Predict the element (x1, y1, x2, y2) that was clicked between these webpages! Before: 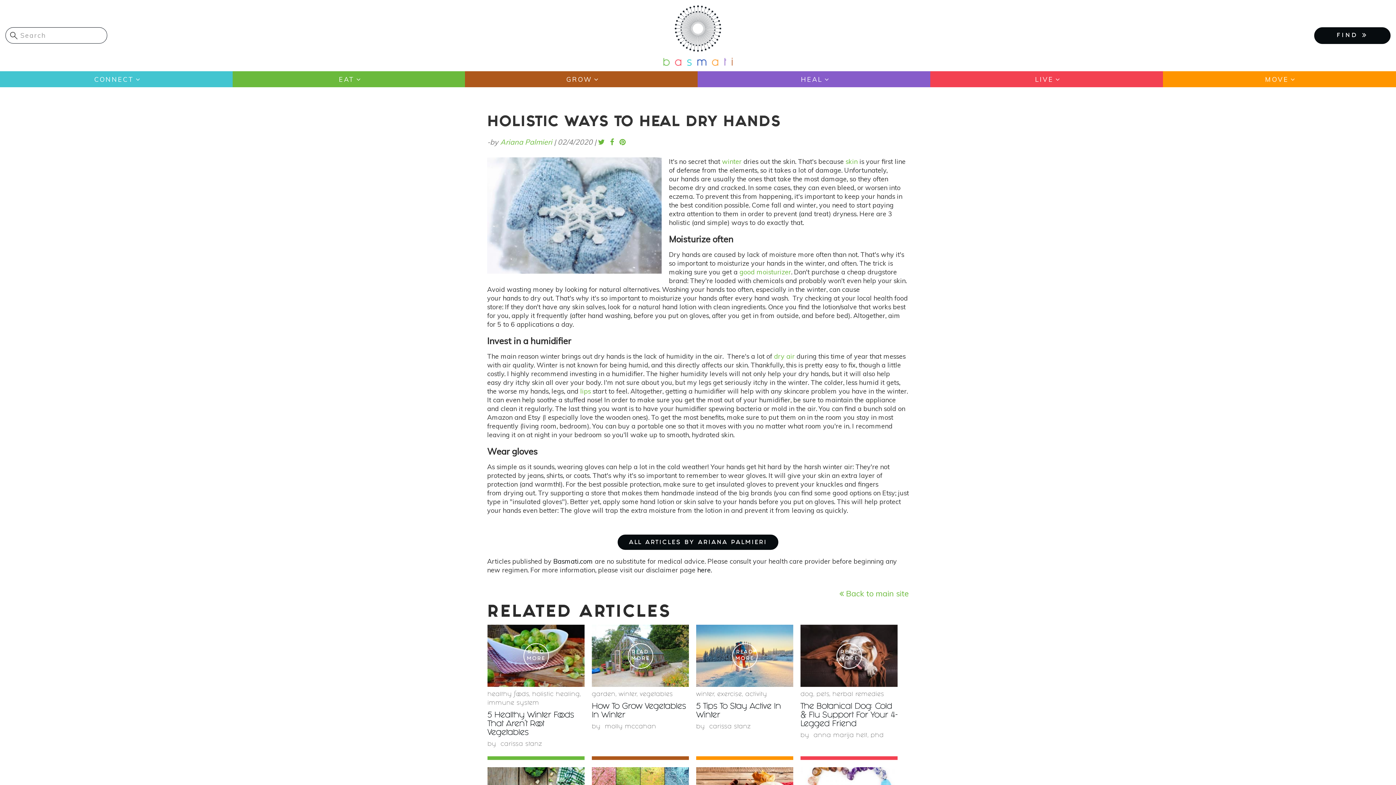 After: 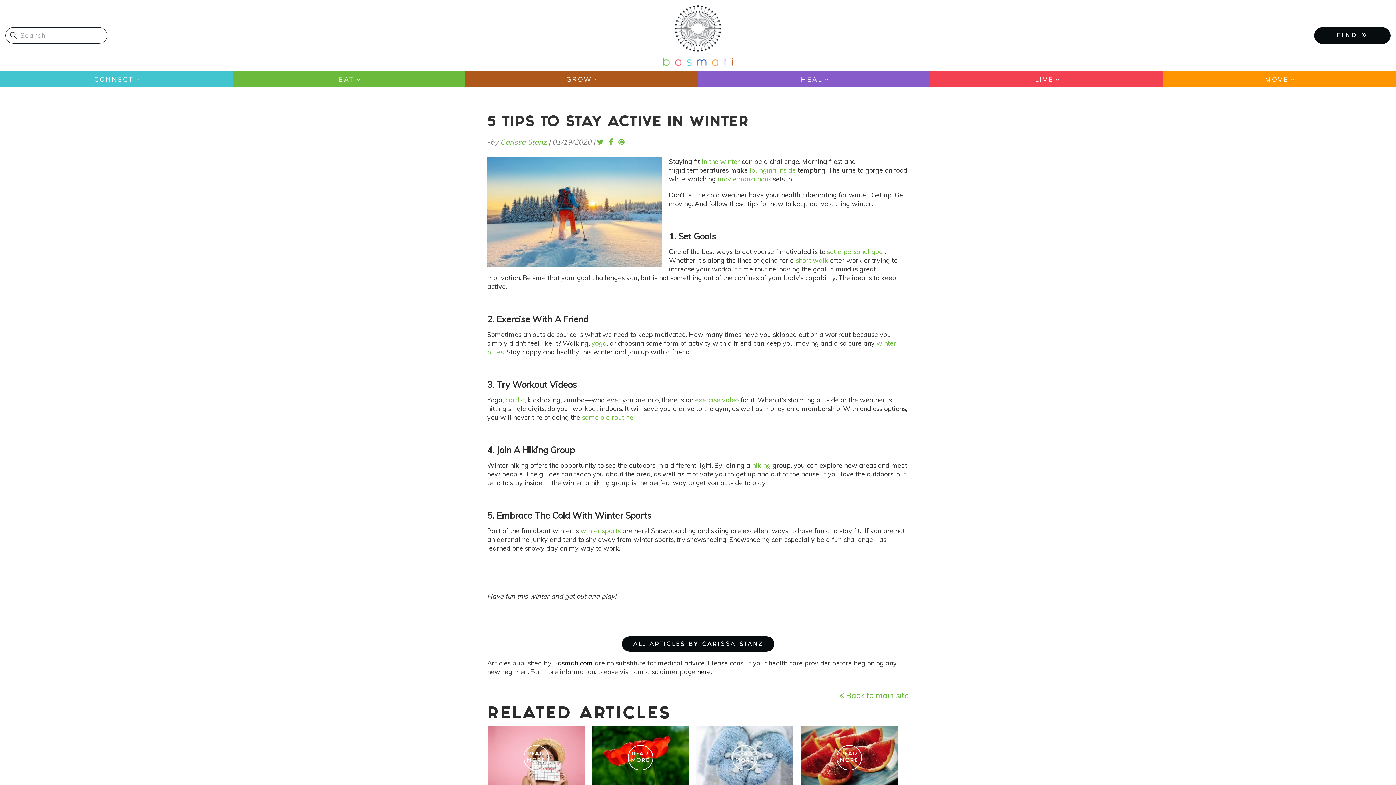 Action: label: READ MORE bbox: (696, 651, 793, 659)